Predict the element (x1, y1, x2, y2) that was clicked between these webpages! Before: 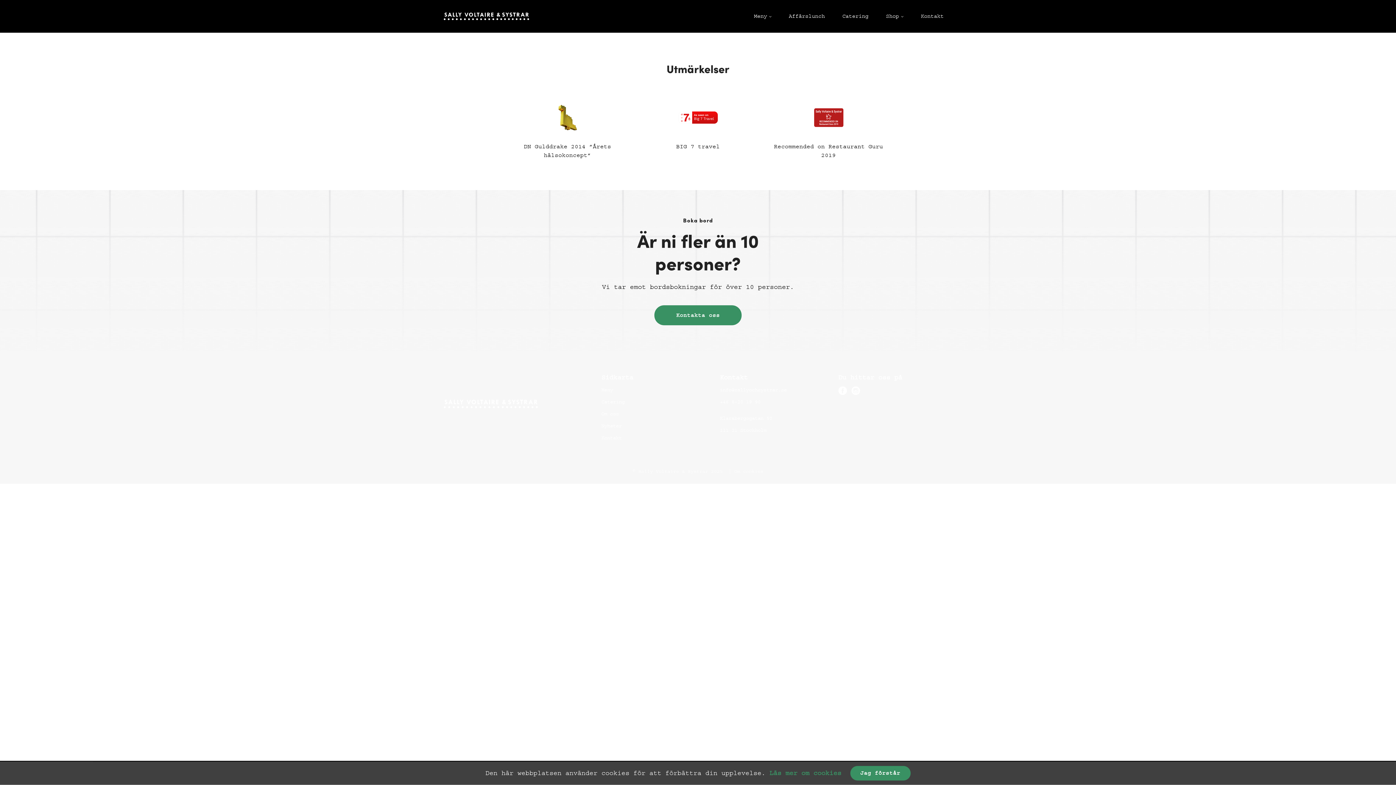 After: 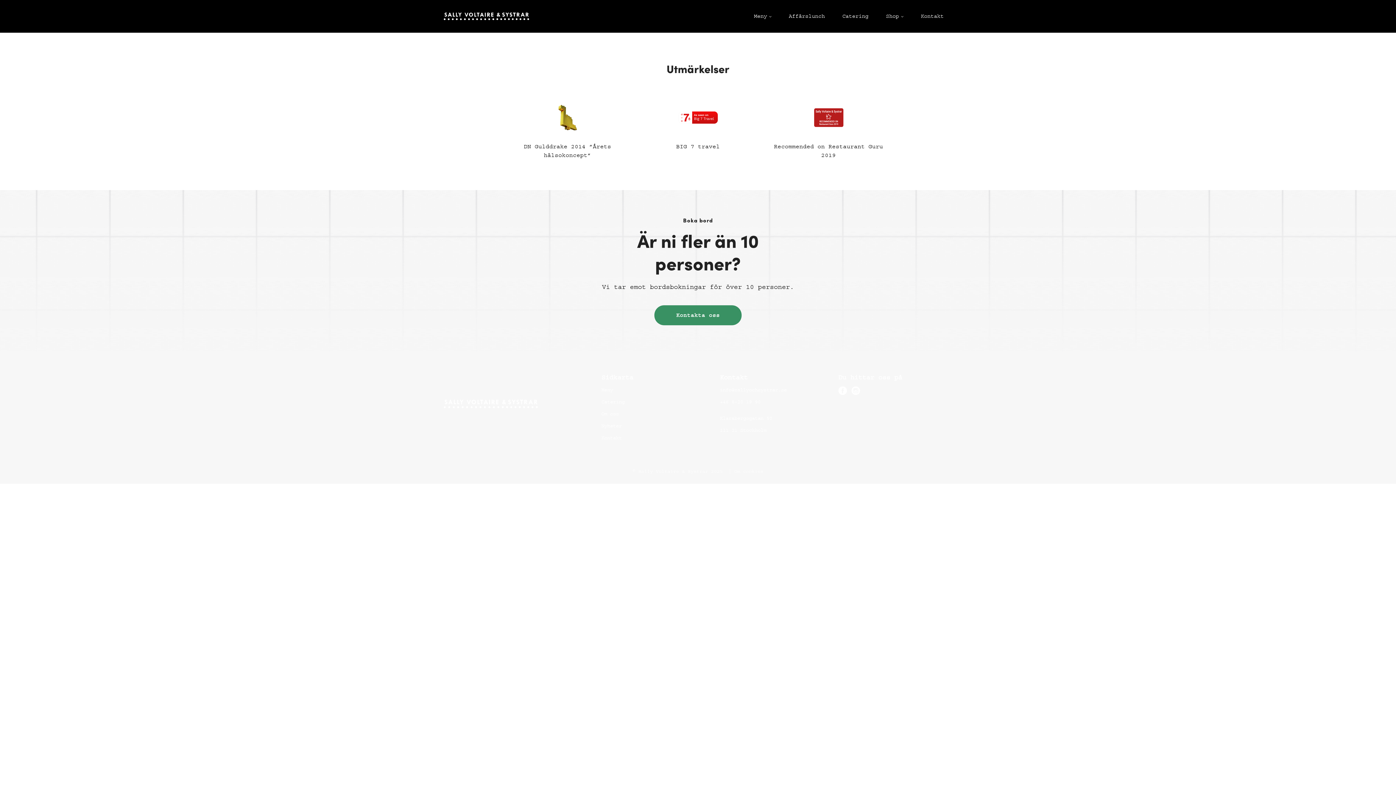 Action: label: Jag förstår bbox: (850, 766, 910, 781)